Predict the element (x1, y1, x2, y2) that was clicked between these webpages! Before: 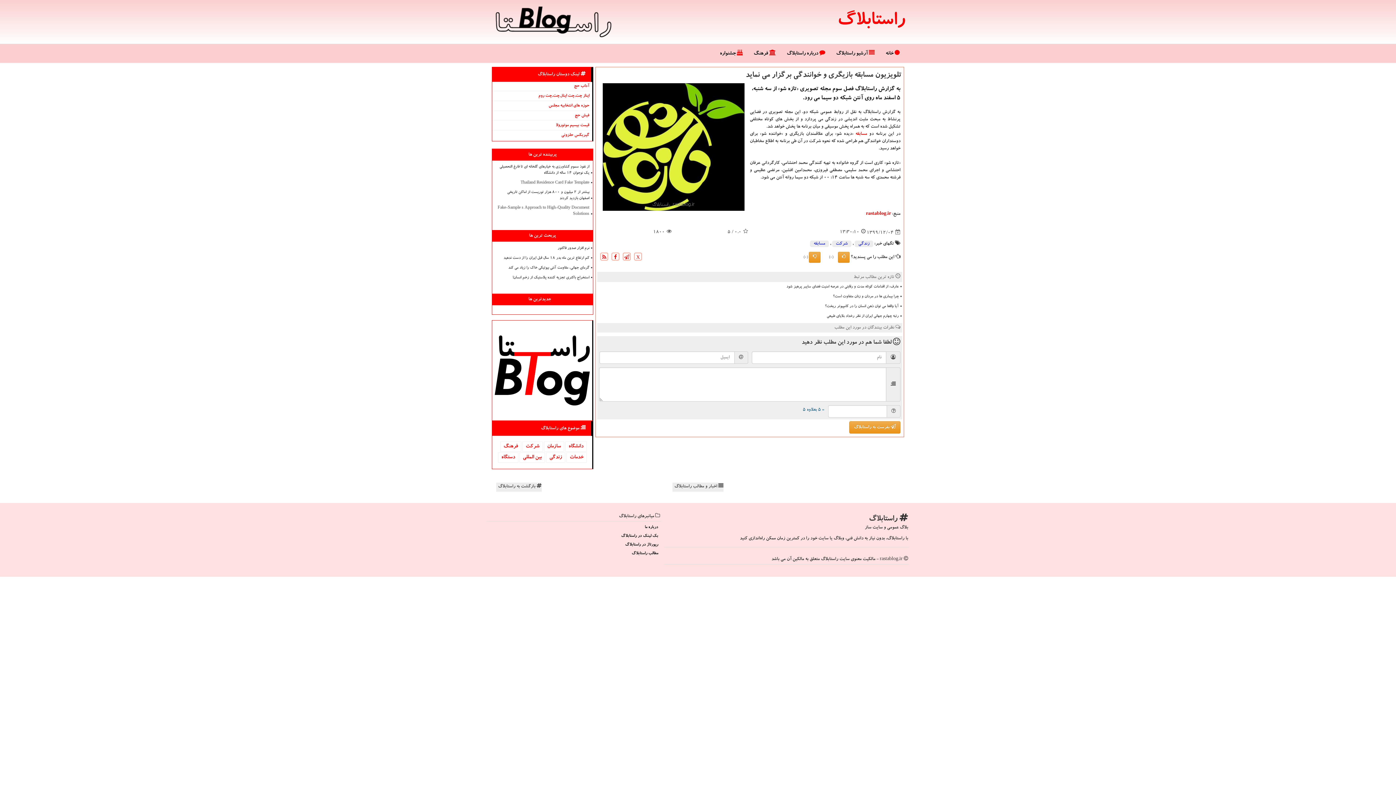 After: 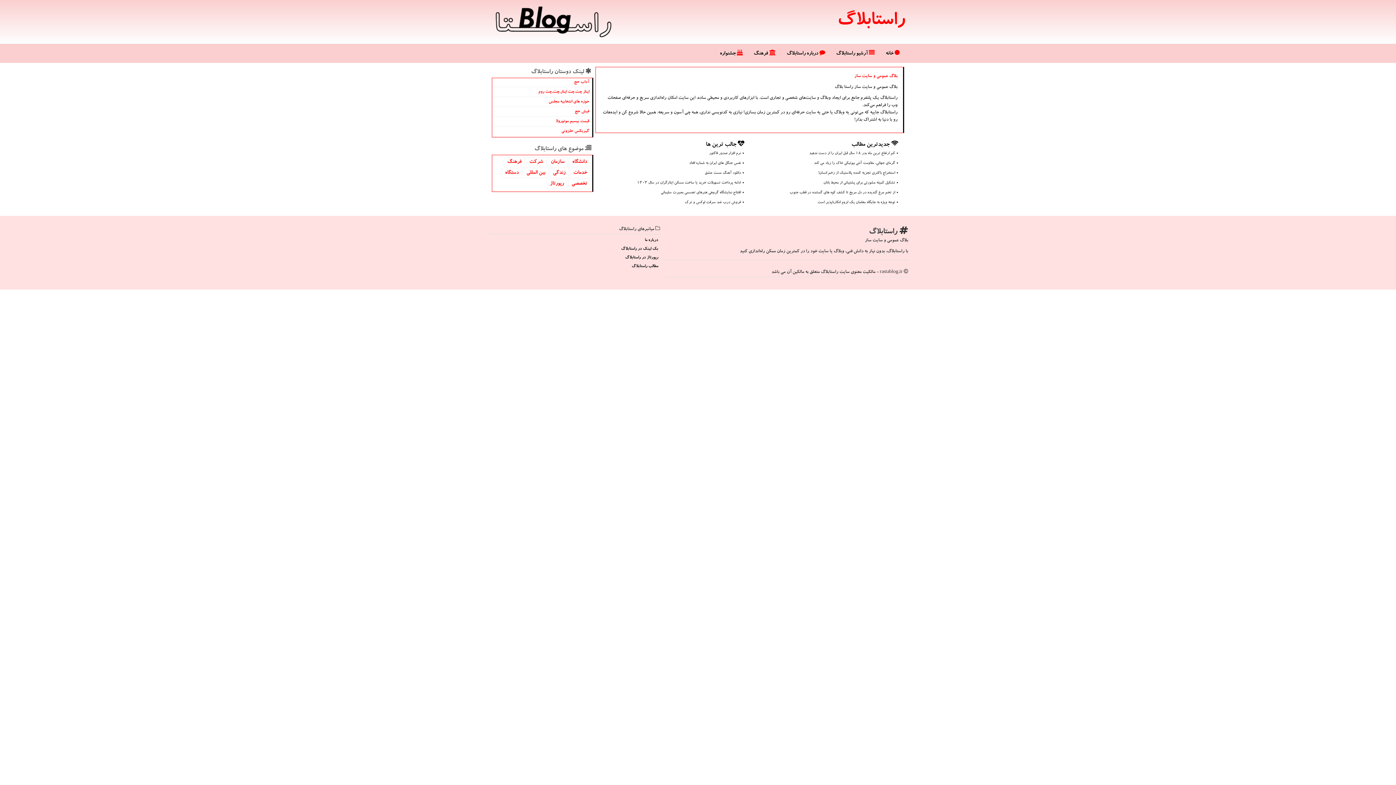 Action: label: درباره ما bbox: (489, 524, 659, 532)